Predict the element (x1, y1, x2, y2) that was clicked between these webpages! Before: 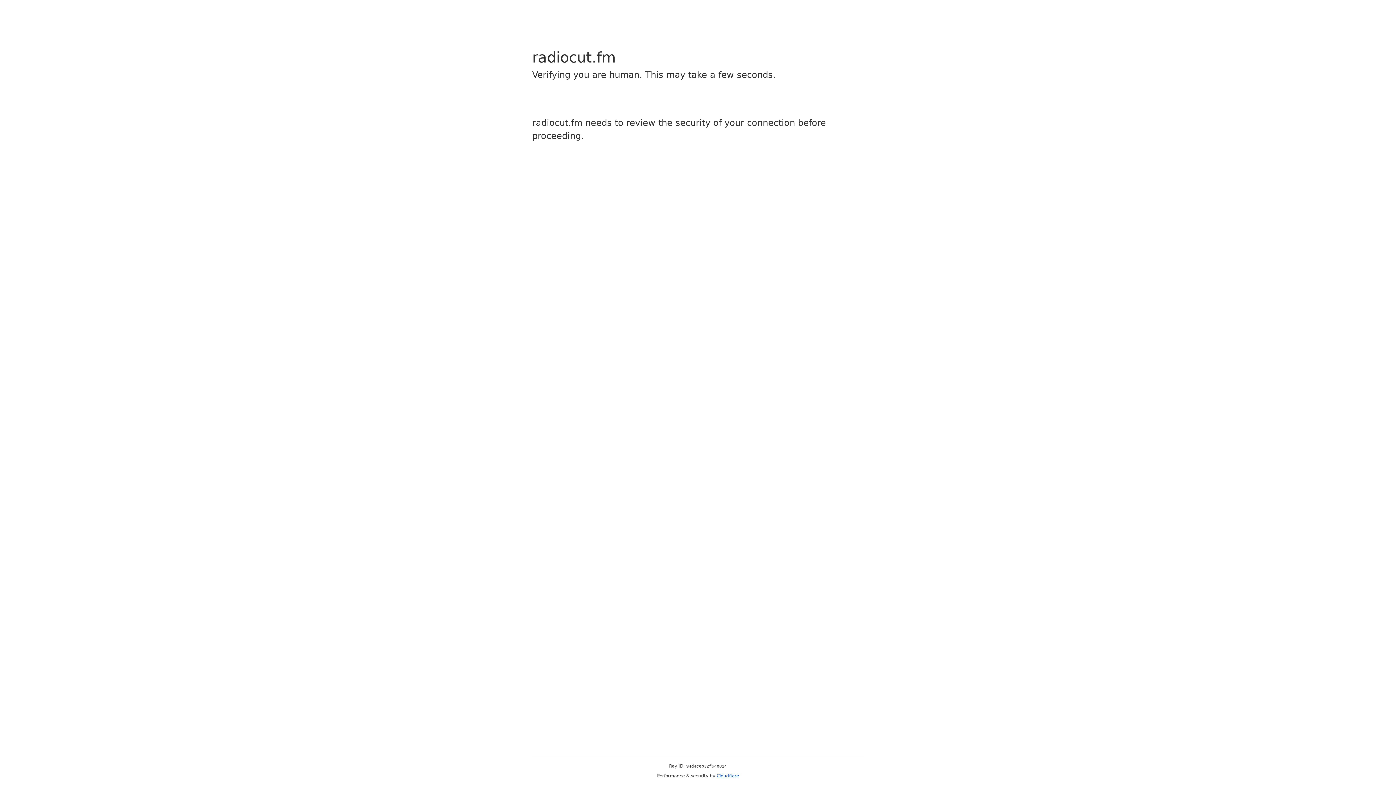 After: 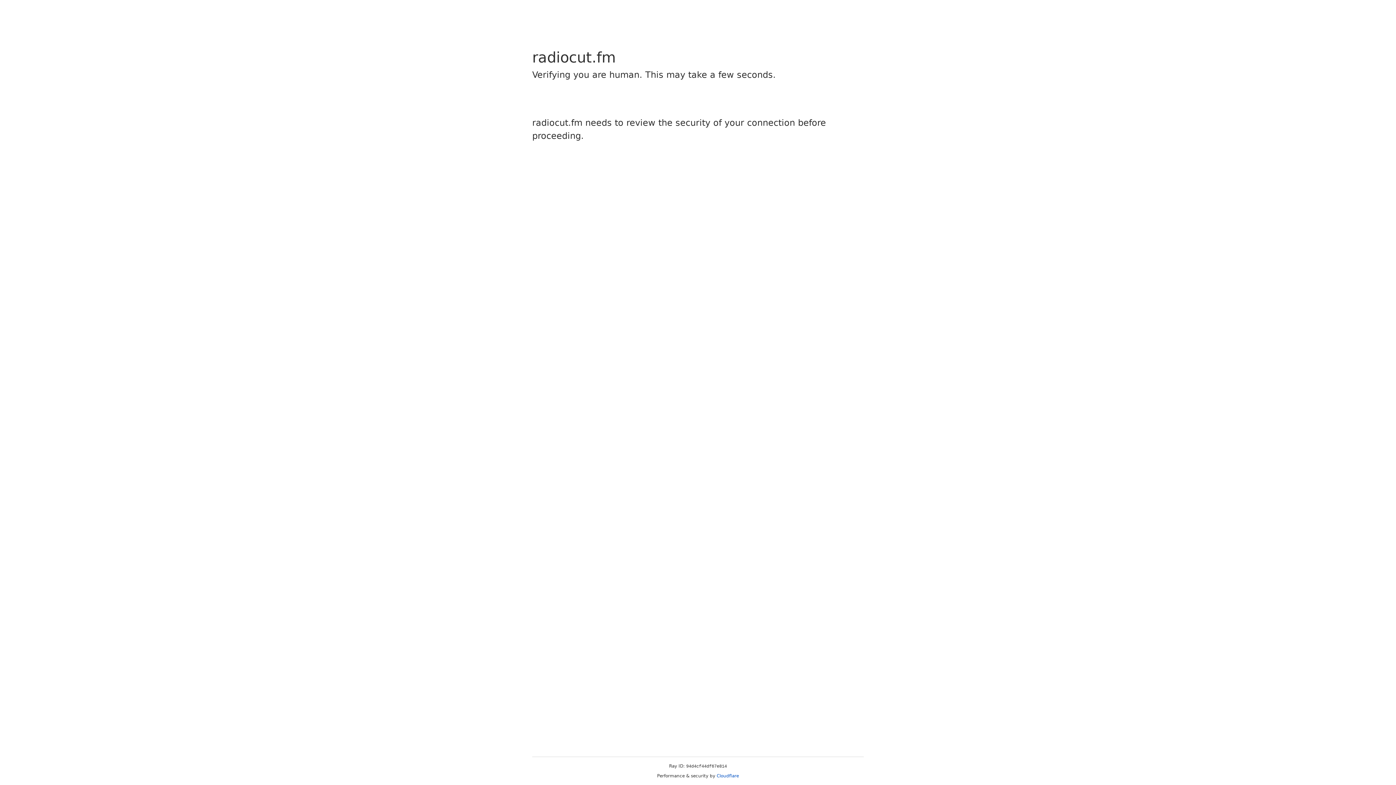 Action: label: Cloudflare bbox: (716, 773, 739, 778)